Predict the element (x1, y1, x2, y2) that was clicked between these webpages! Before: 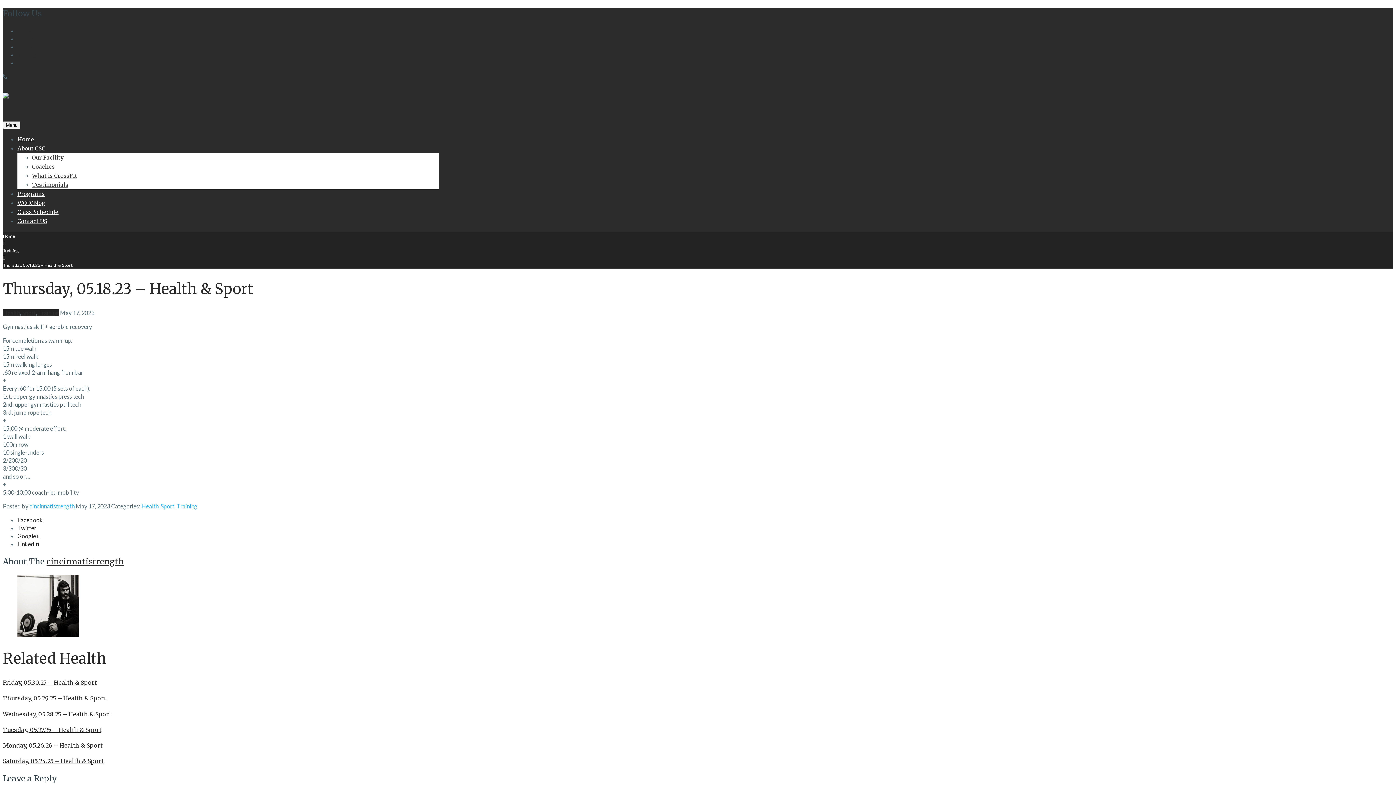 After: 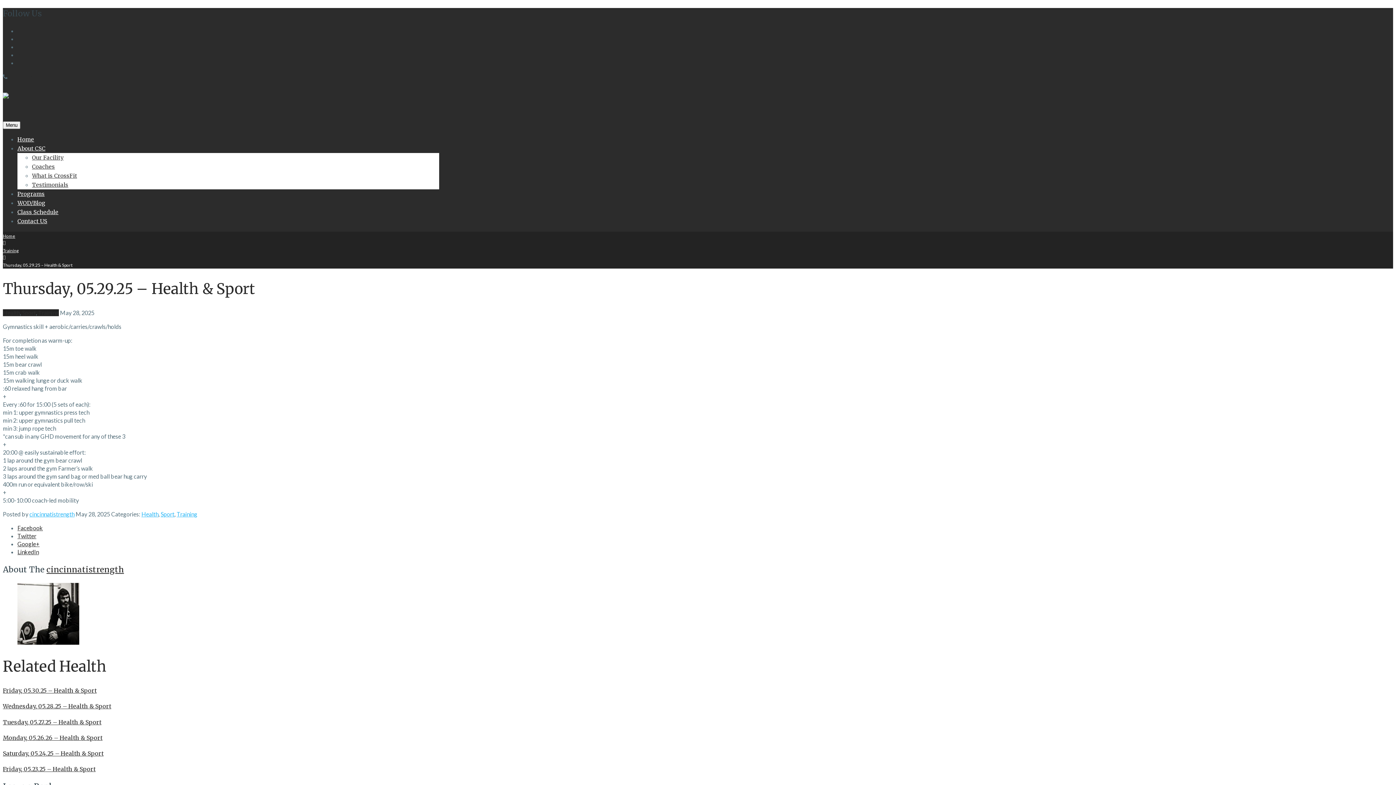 Action: bbox: (2, 695, 106, 702) label: Thursday, 05.29.25 – Health & Sport